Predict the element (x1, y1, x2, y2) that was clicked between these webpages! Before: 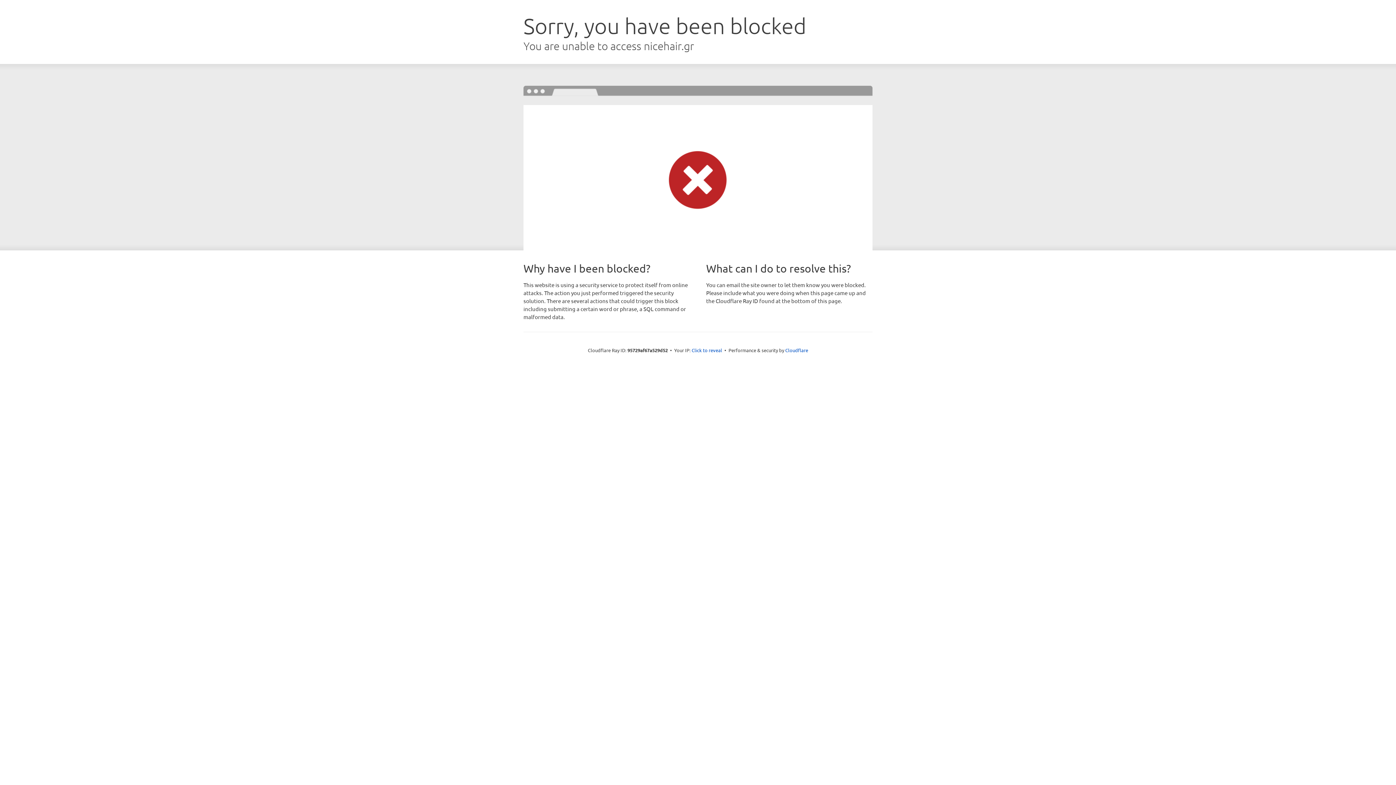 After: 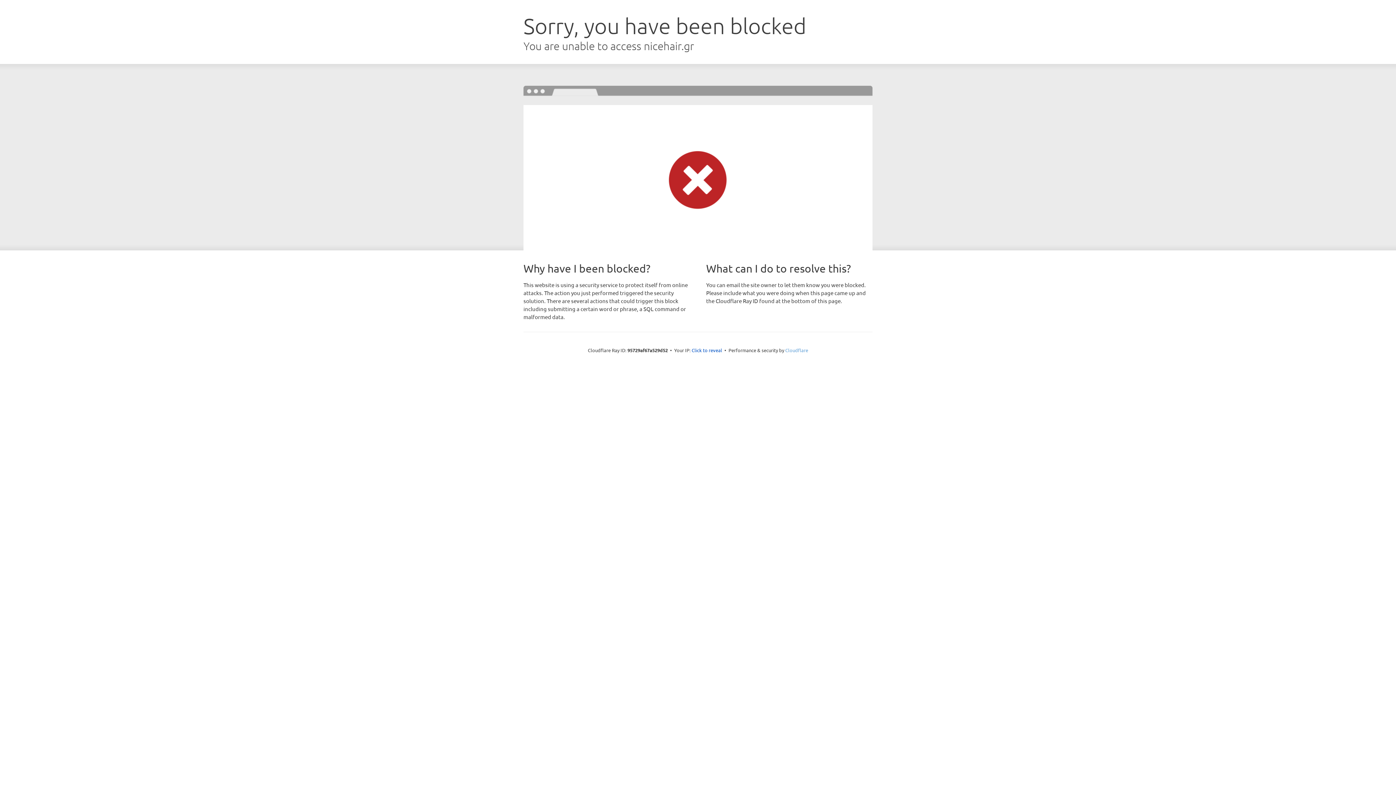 Action: bbox: (785, 347, 808, 353) label: Cloudflare